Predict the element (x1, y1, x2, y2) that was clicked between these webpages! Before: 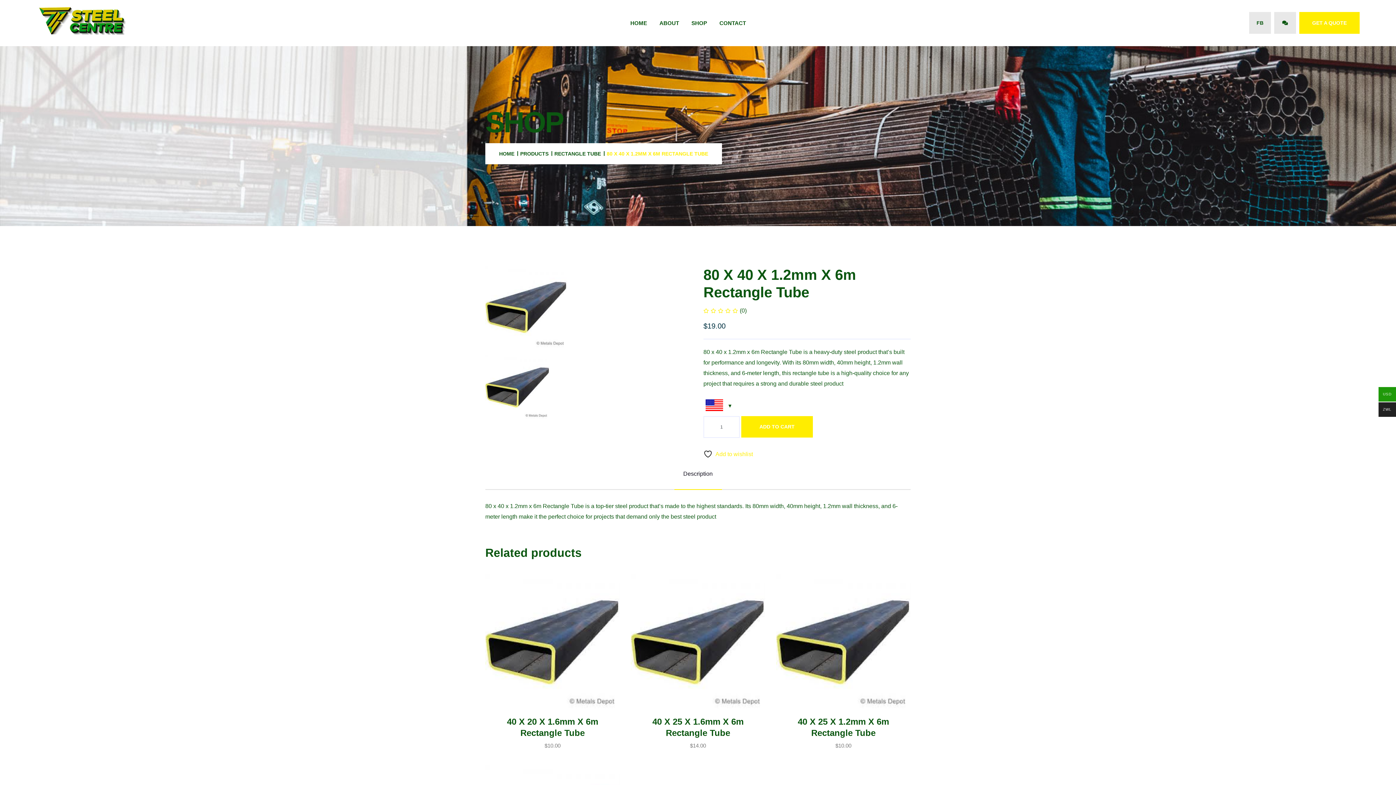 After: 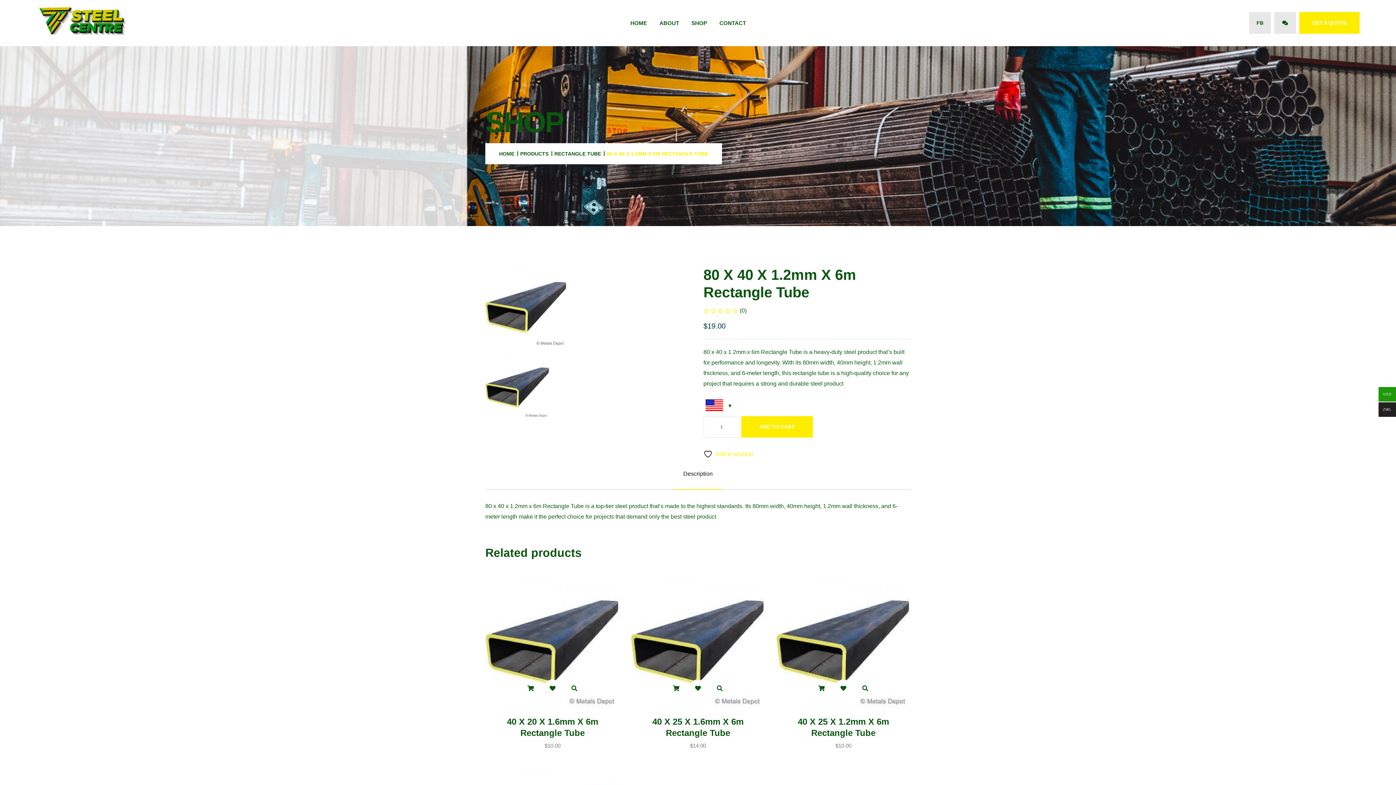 Action: bbox: (674, 469, 722, 478) label: Description